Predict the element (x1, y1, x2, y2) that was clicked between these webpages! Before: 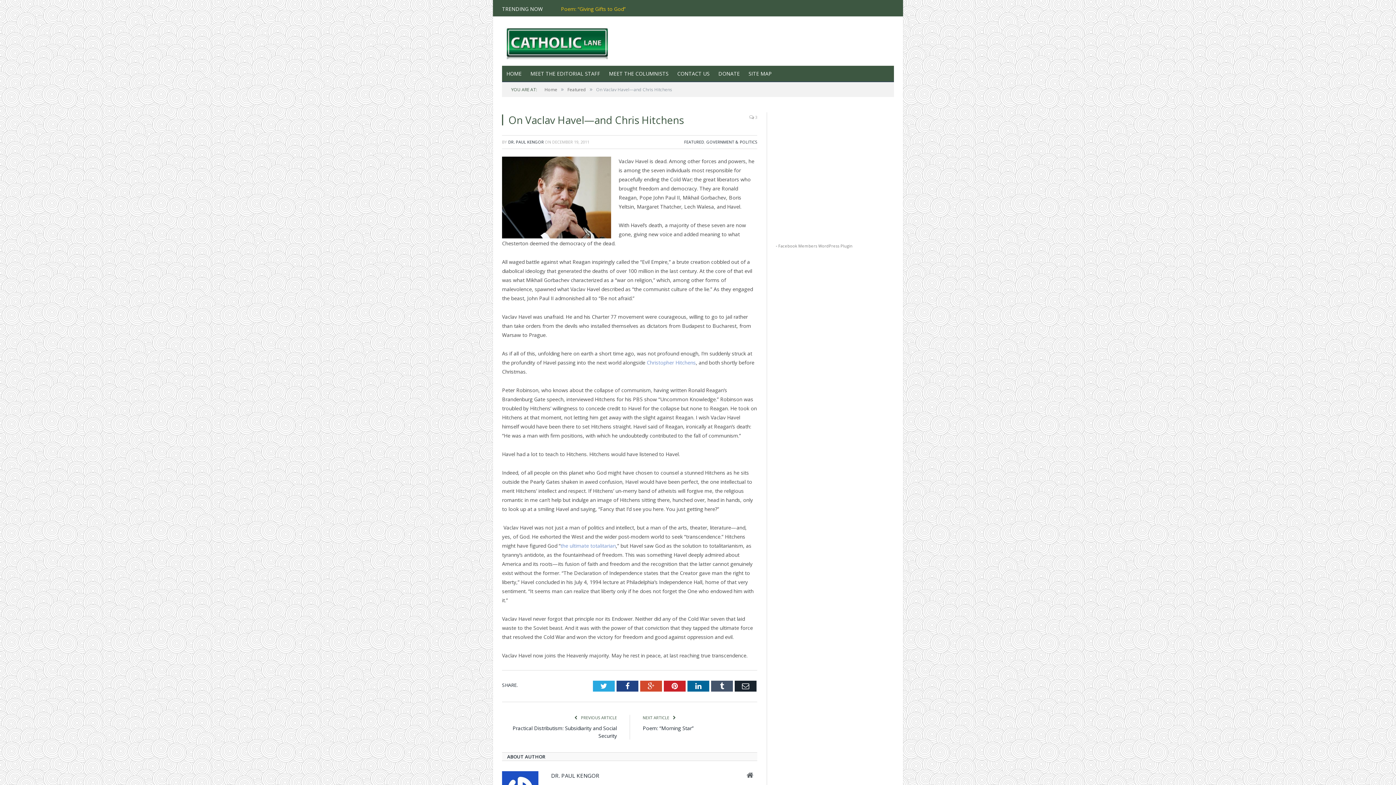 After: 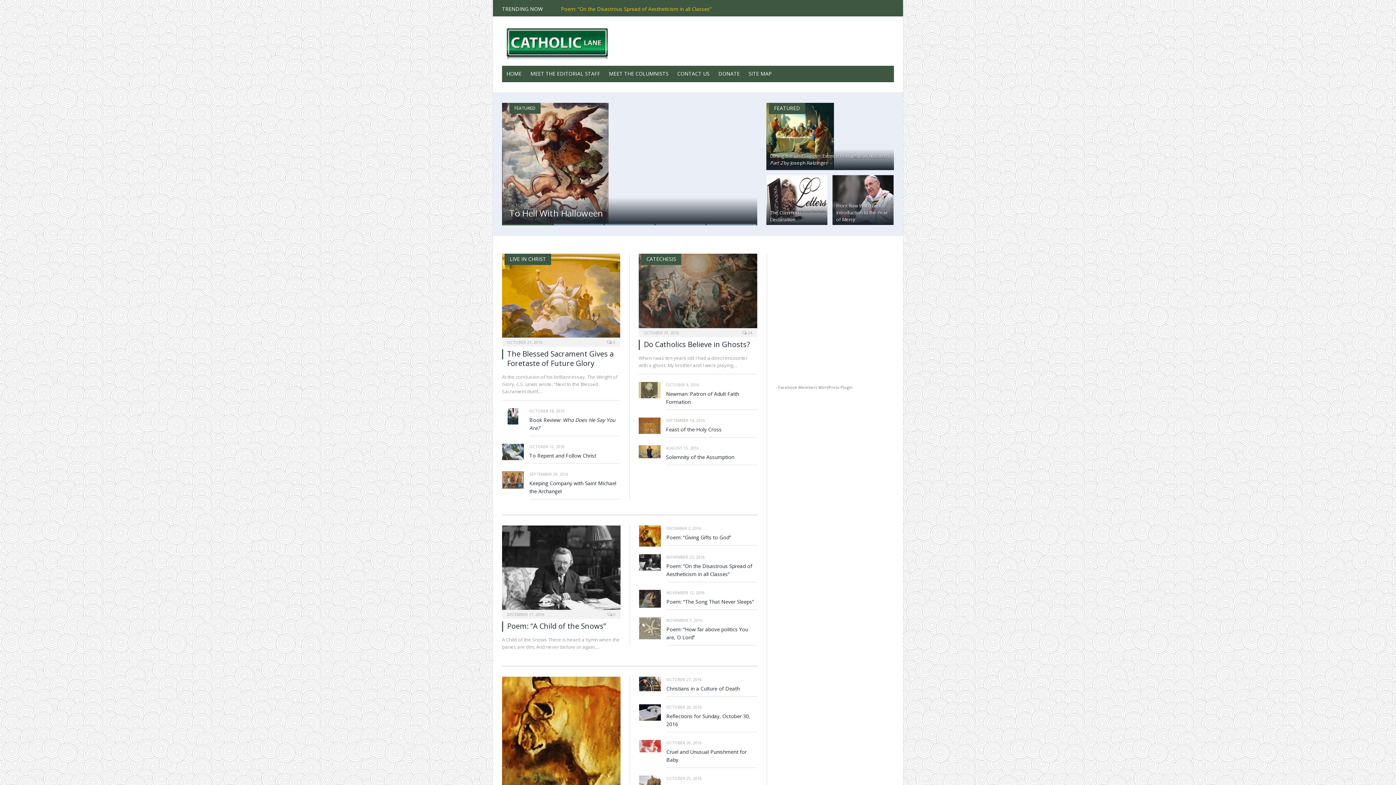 Action: bbox: (502, 32, 618, 50)